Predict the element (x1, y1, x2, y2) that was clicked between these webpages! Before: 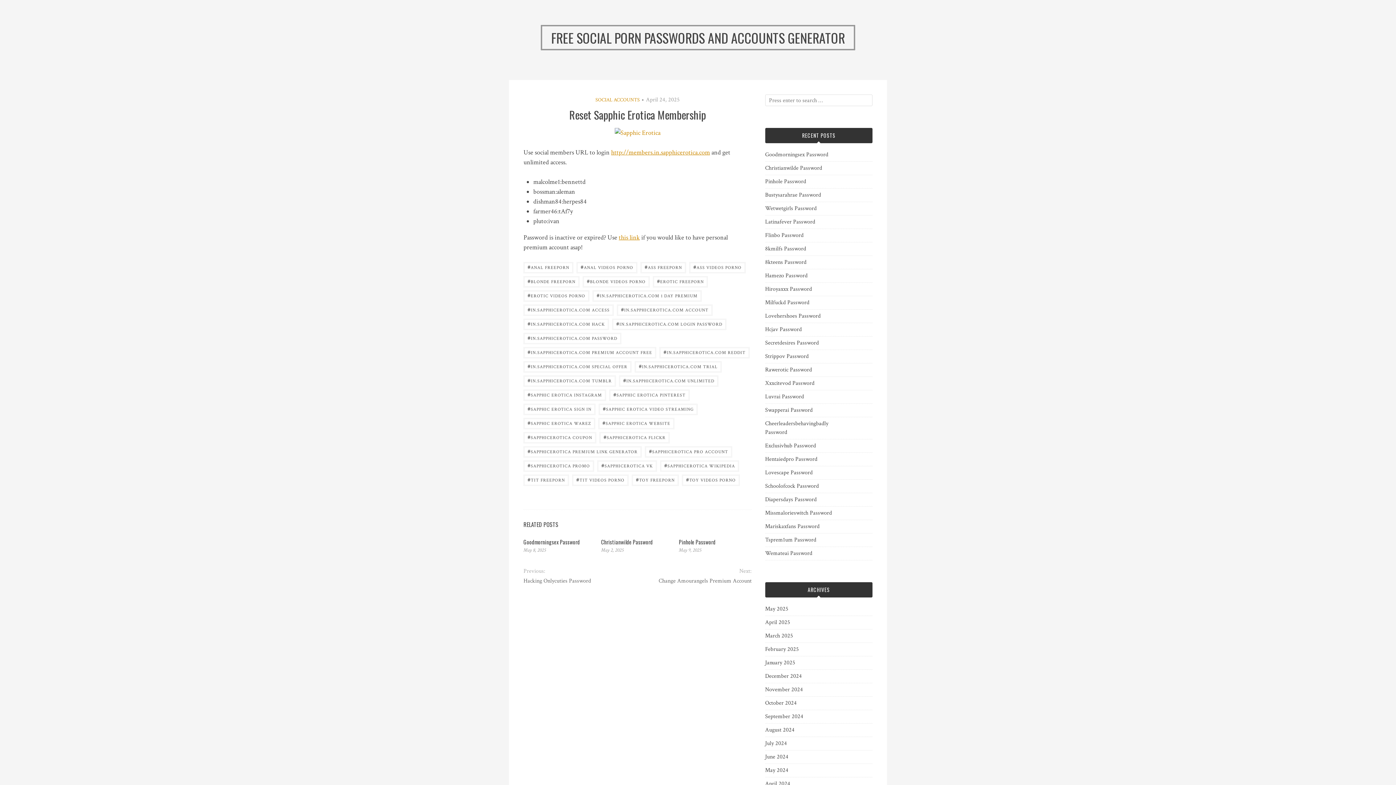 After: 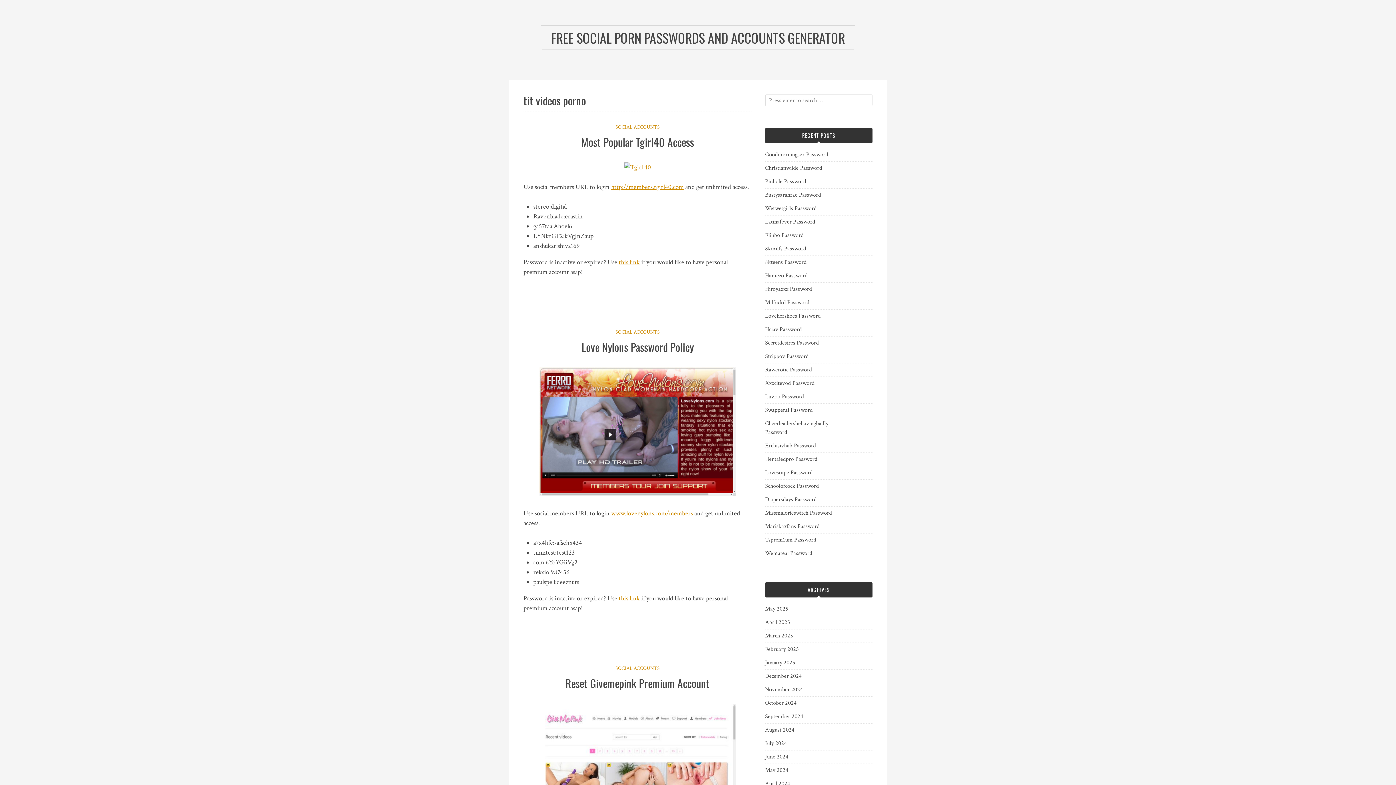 Action: bbox: (572, 474, 628, 486) label: #TIT VIDEOS PORNO